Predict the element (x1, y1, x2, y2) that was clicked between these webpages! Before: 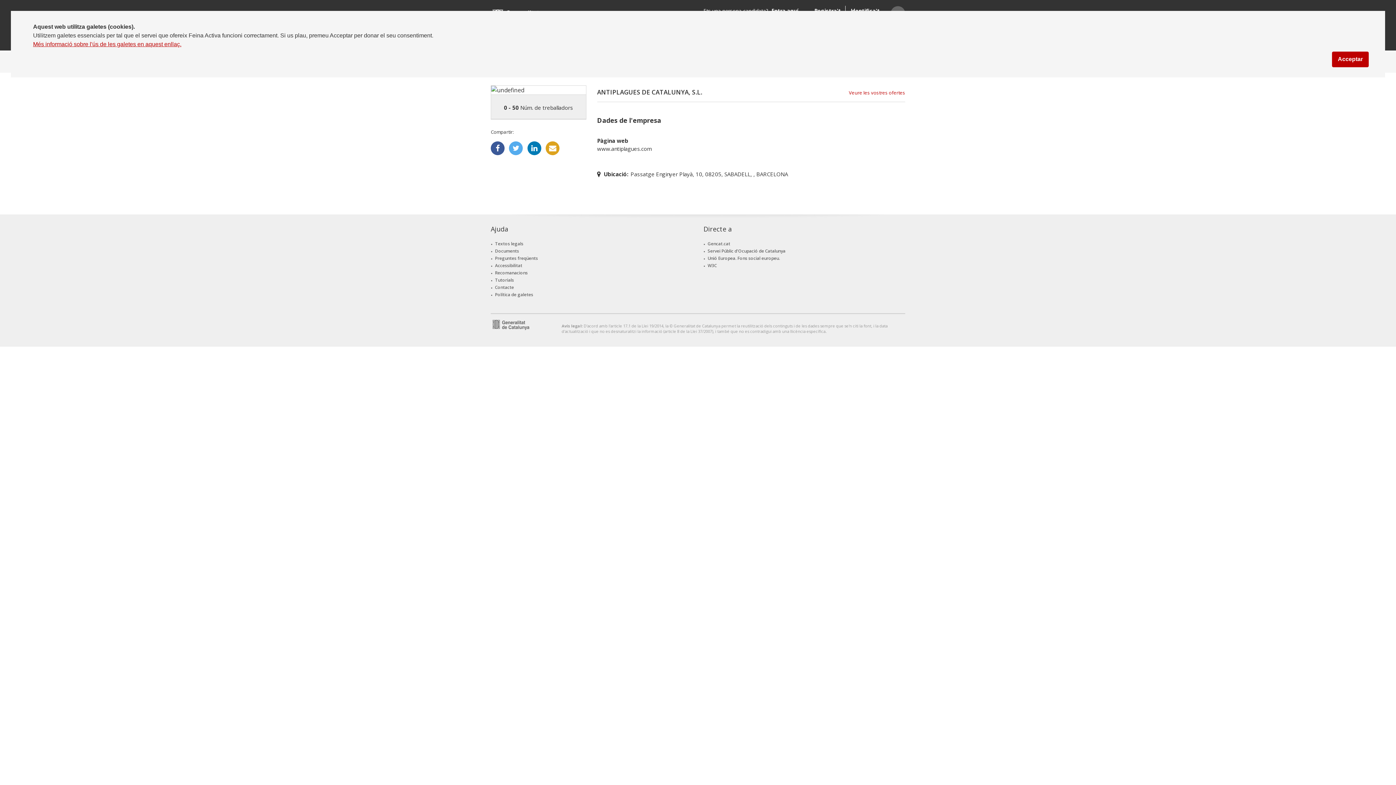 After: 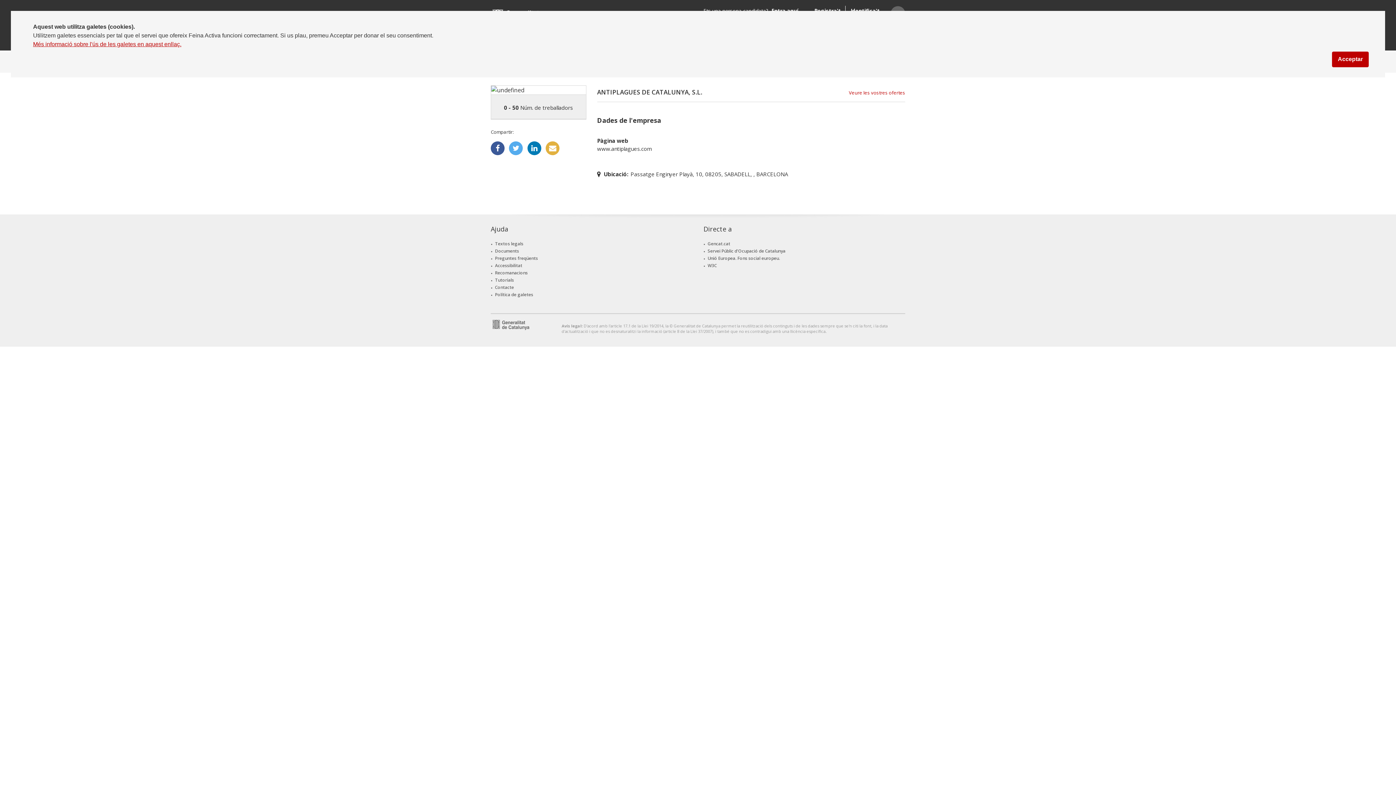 Action: bbox: (545, 141, 559, 155)